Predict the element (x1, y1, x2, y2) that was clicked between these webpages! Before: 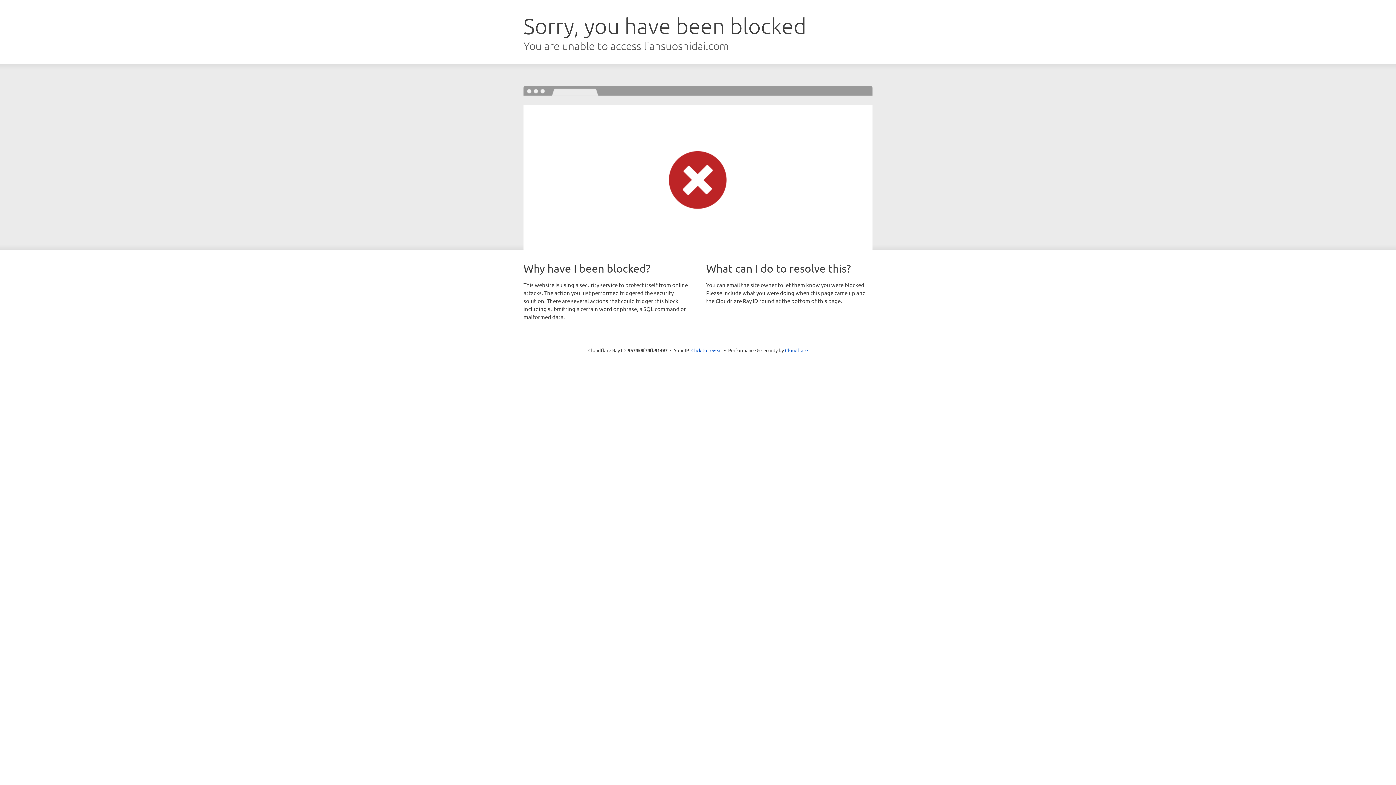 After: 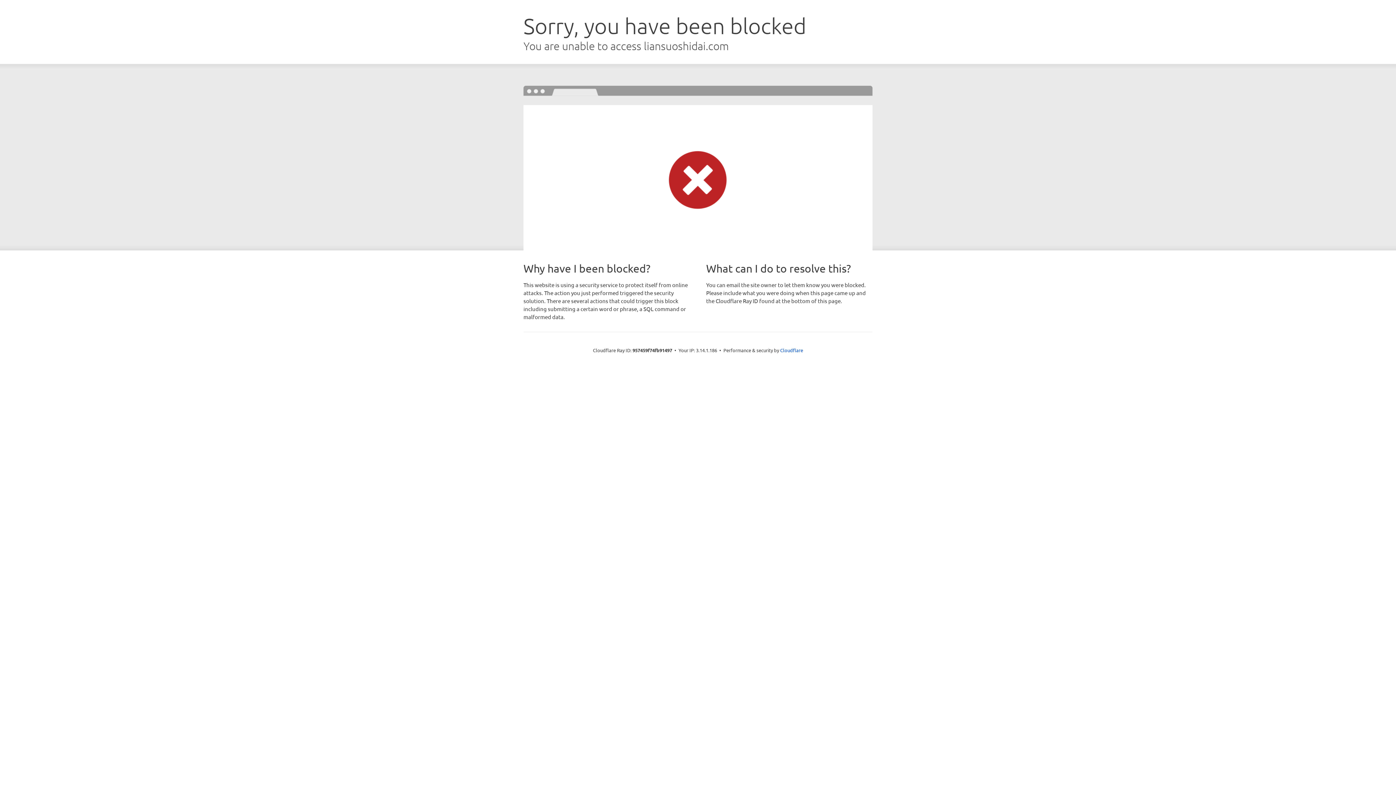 Action: bbox: (691, 346, 722, 353) label: Click to reveal